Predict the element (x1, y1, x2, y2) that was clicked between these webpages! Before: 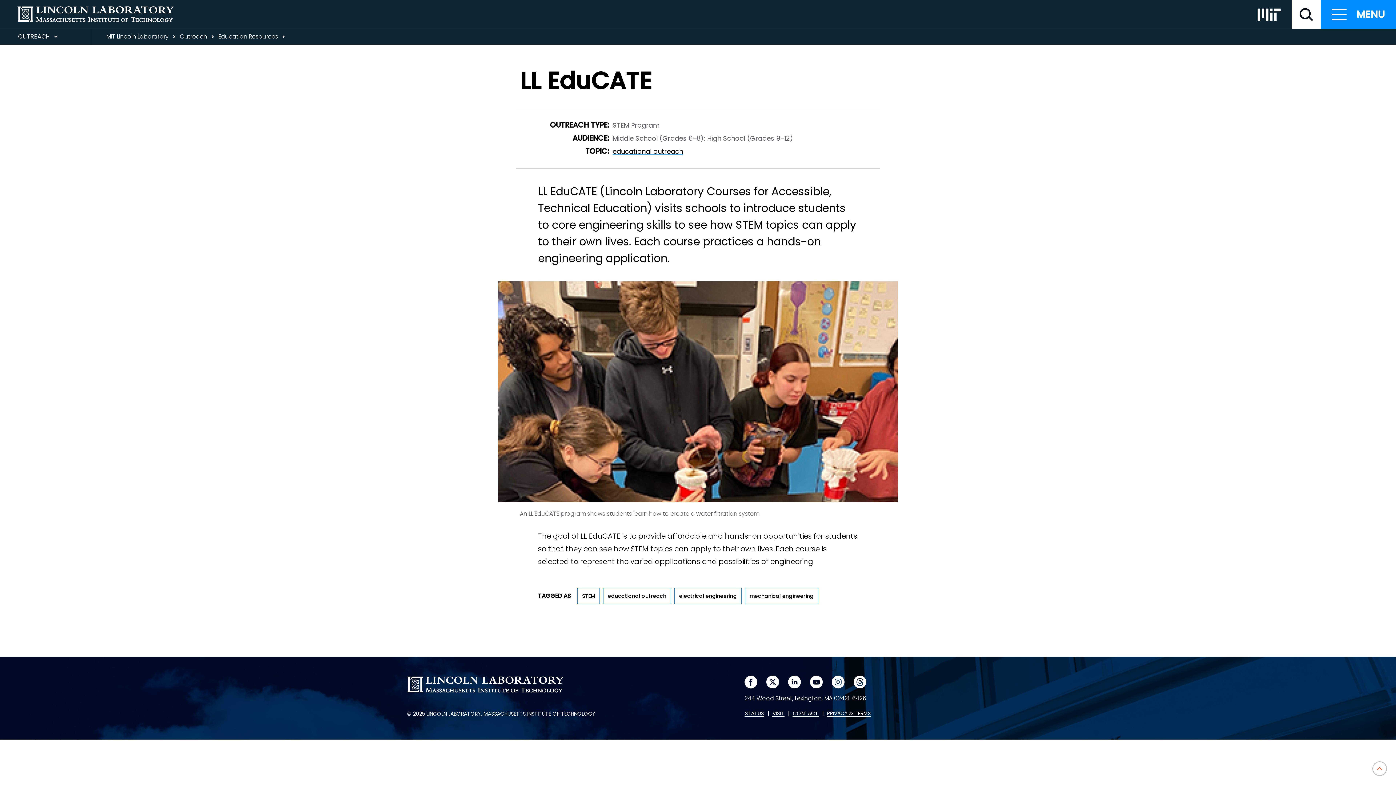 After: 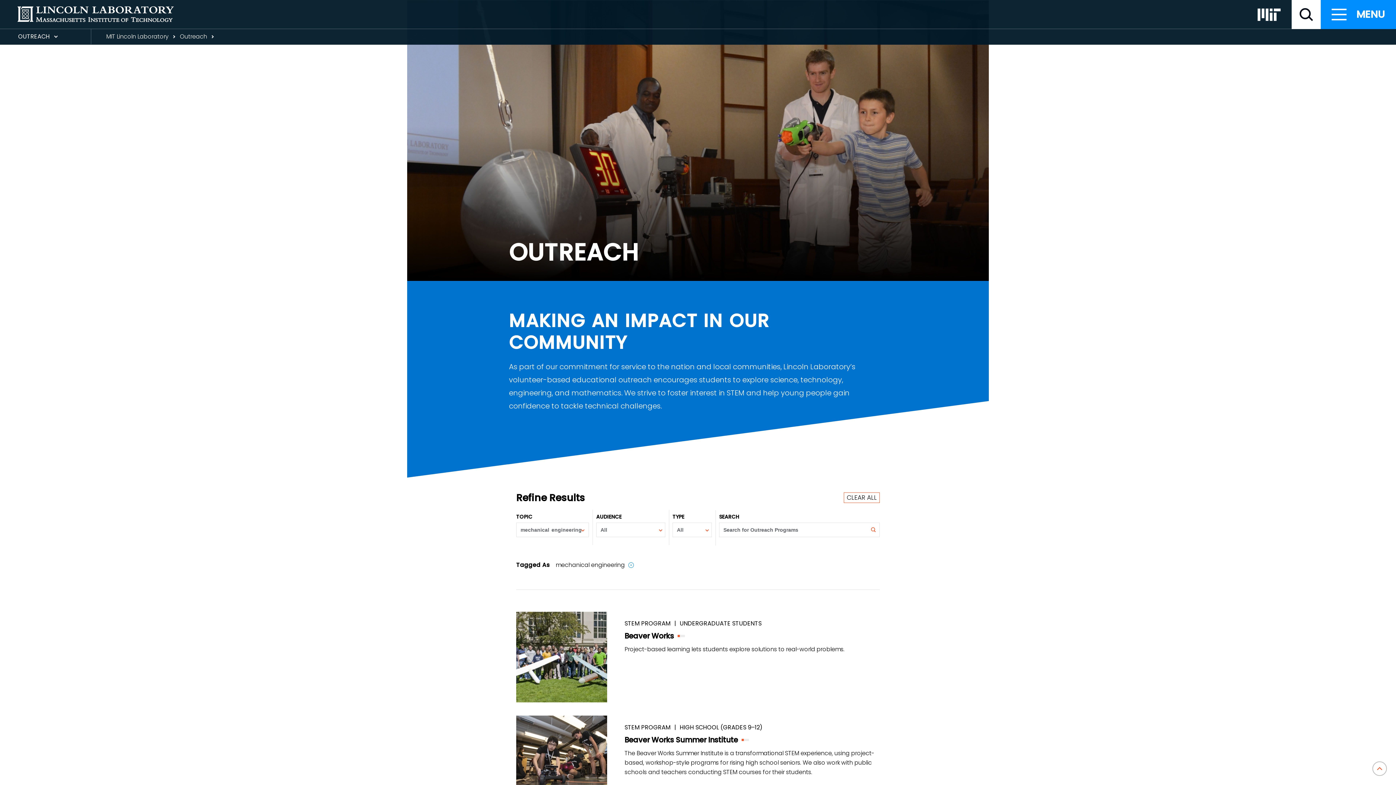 Action: bbox: (745, 588, 818, 604) label: mechanical engineering